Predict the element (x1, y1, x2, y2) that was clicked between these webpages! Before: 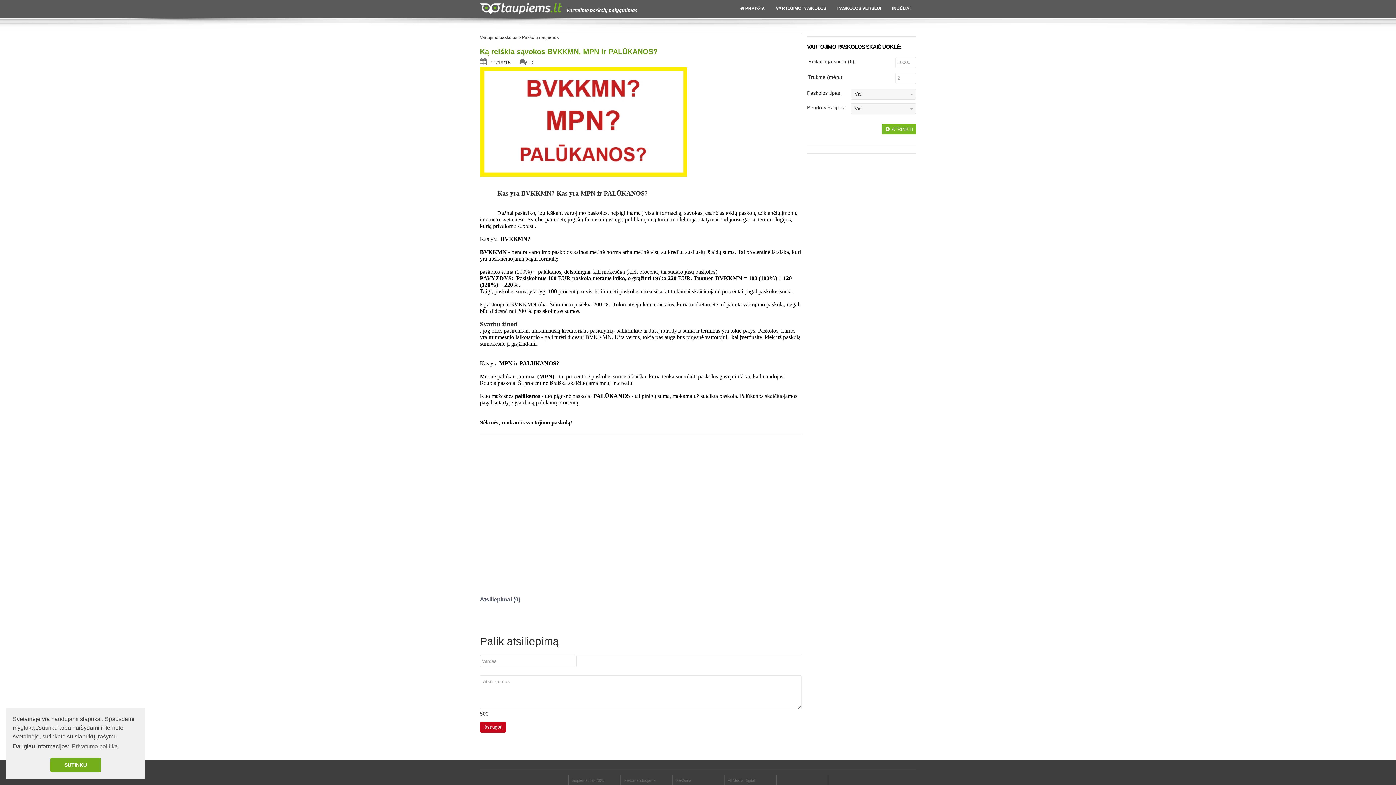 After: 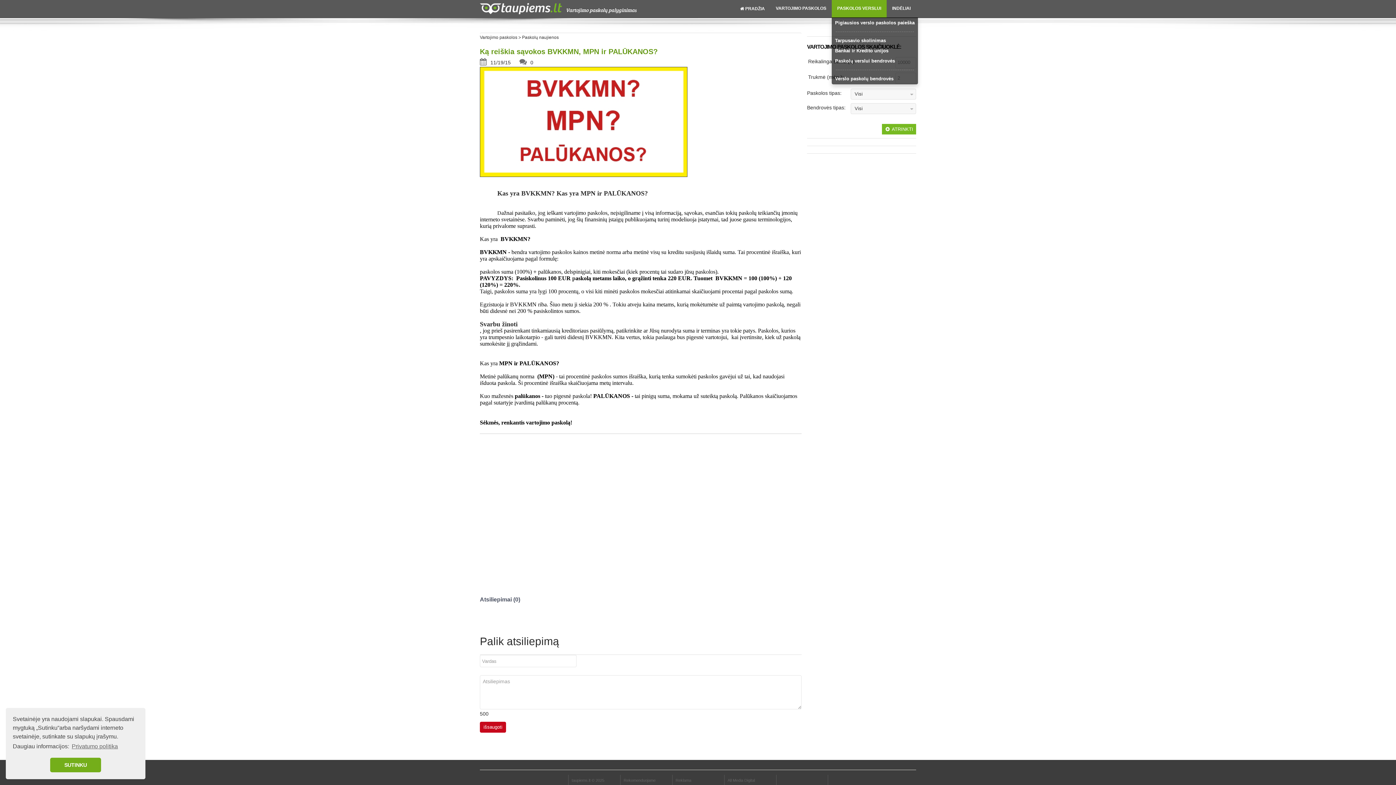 Action: label: PASKOLOS VERSLUI bbox: (832, -7, 886, 17)